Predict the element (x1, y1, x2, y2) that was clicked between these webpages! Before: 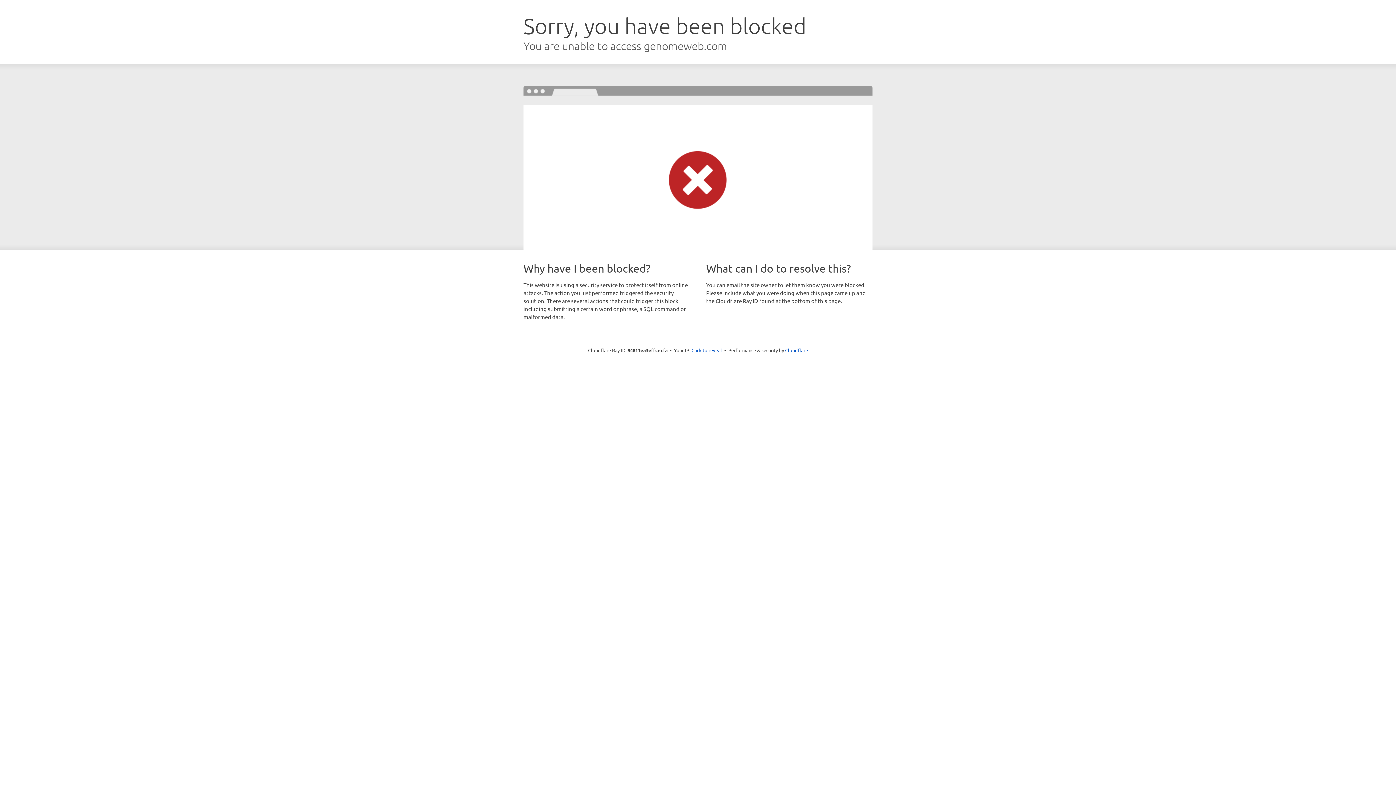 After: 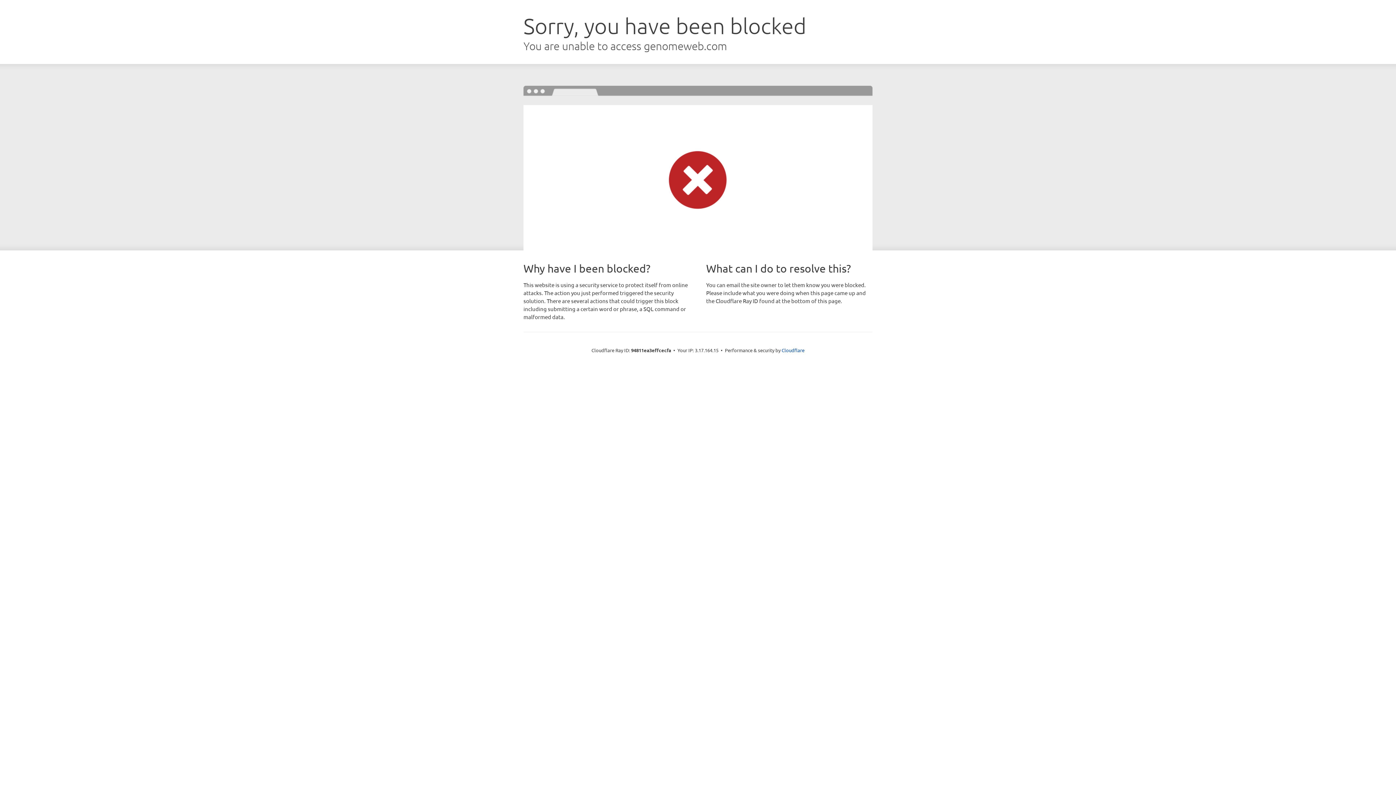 Action: bbox: (691, 346, 722, 353) label: Click to reveal